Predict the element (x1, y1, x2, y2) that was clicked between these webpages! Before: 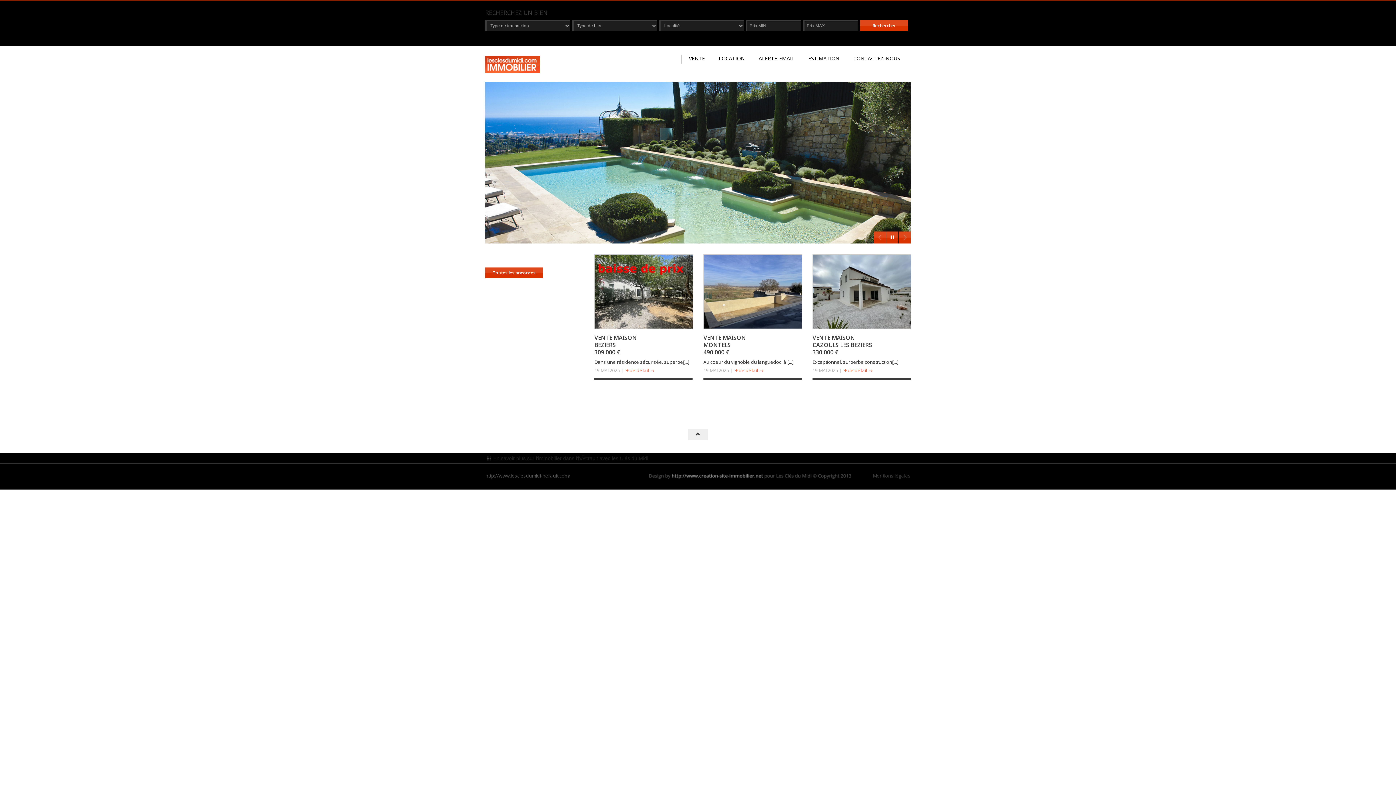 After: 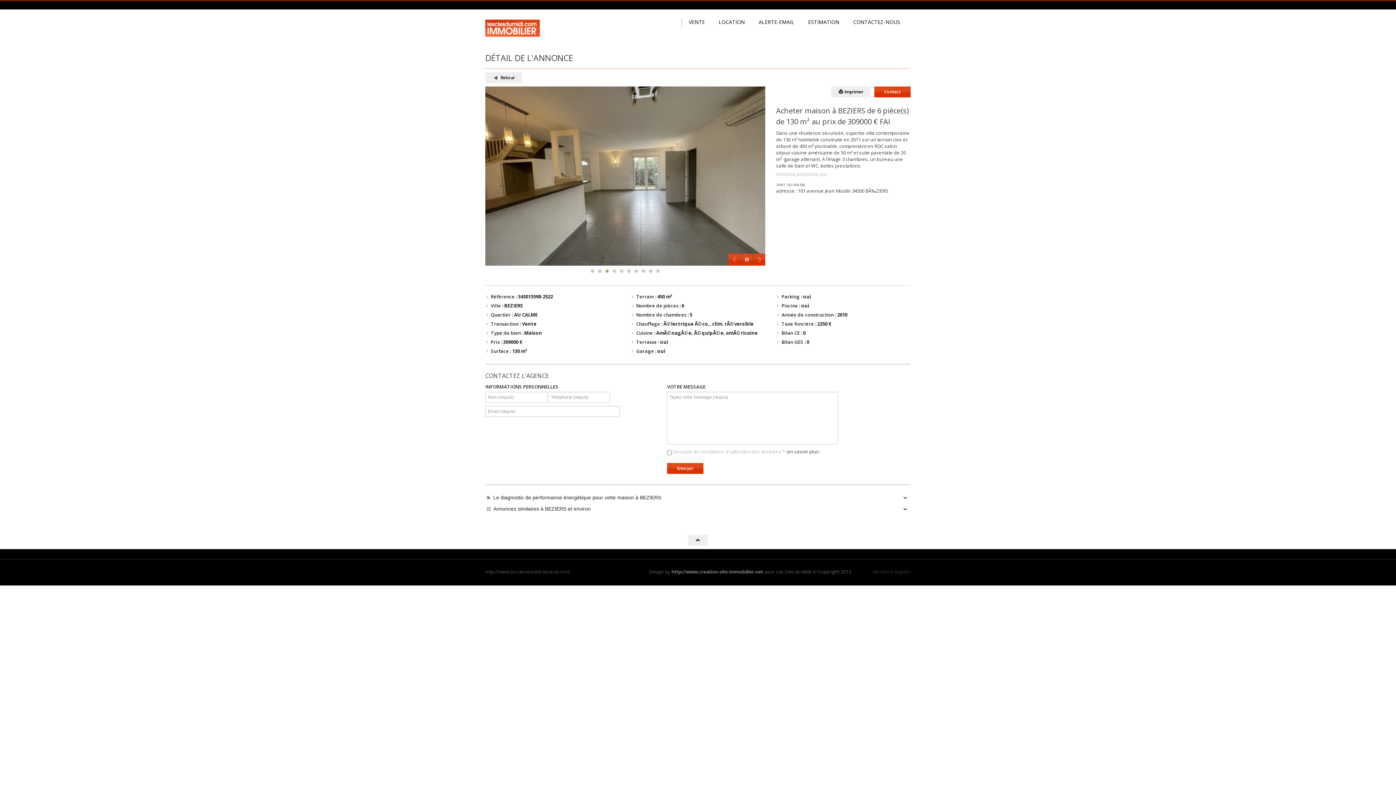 Action: bbox: (626, 367, 654, 373) label: + de détail